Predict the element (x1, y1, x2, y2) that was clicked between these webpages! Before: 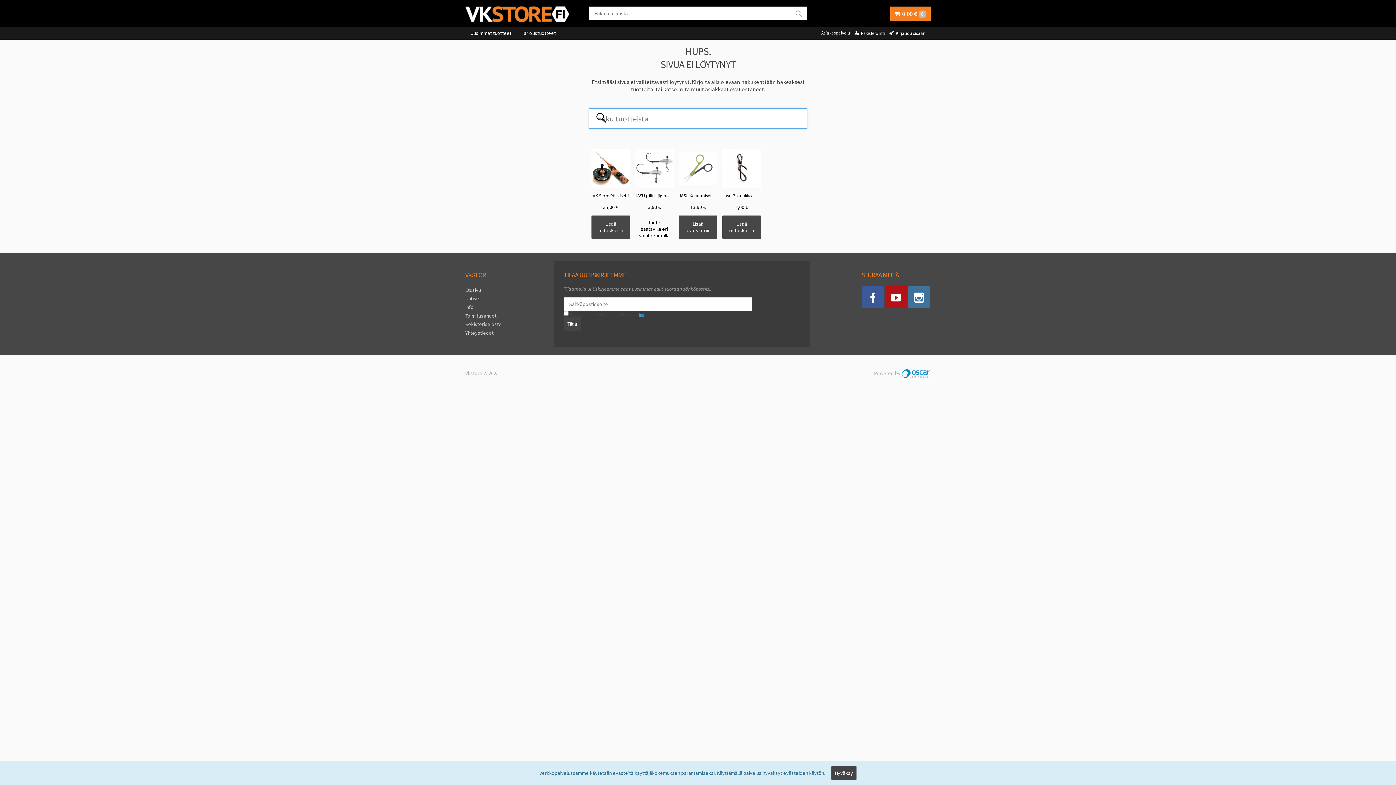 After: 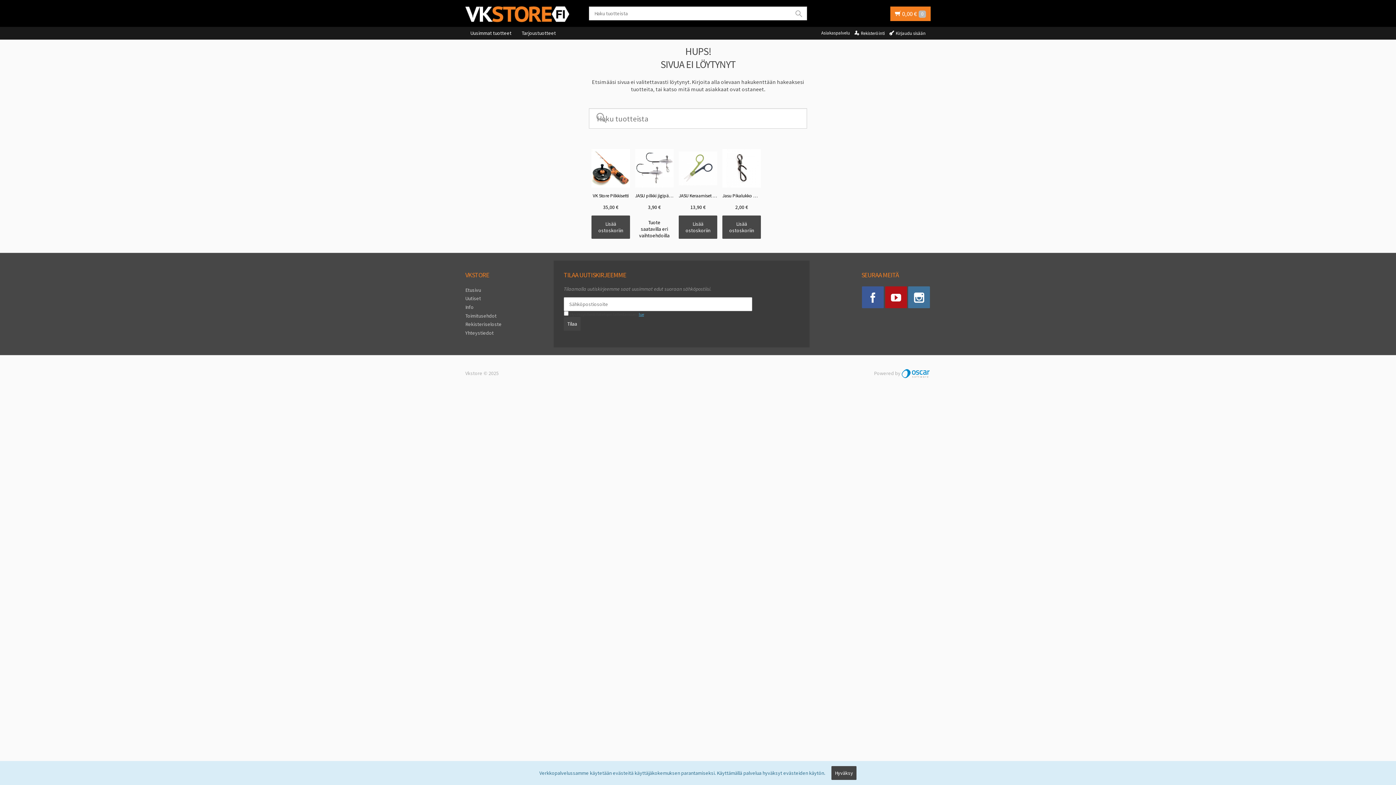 Action: bbox: (901, 370, 930, 376)